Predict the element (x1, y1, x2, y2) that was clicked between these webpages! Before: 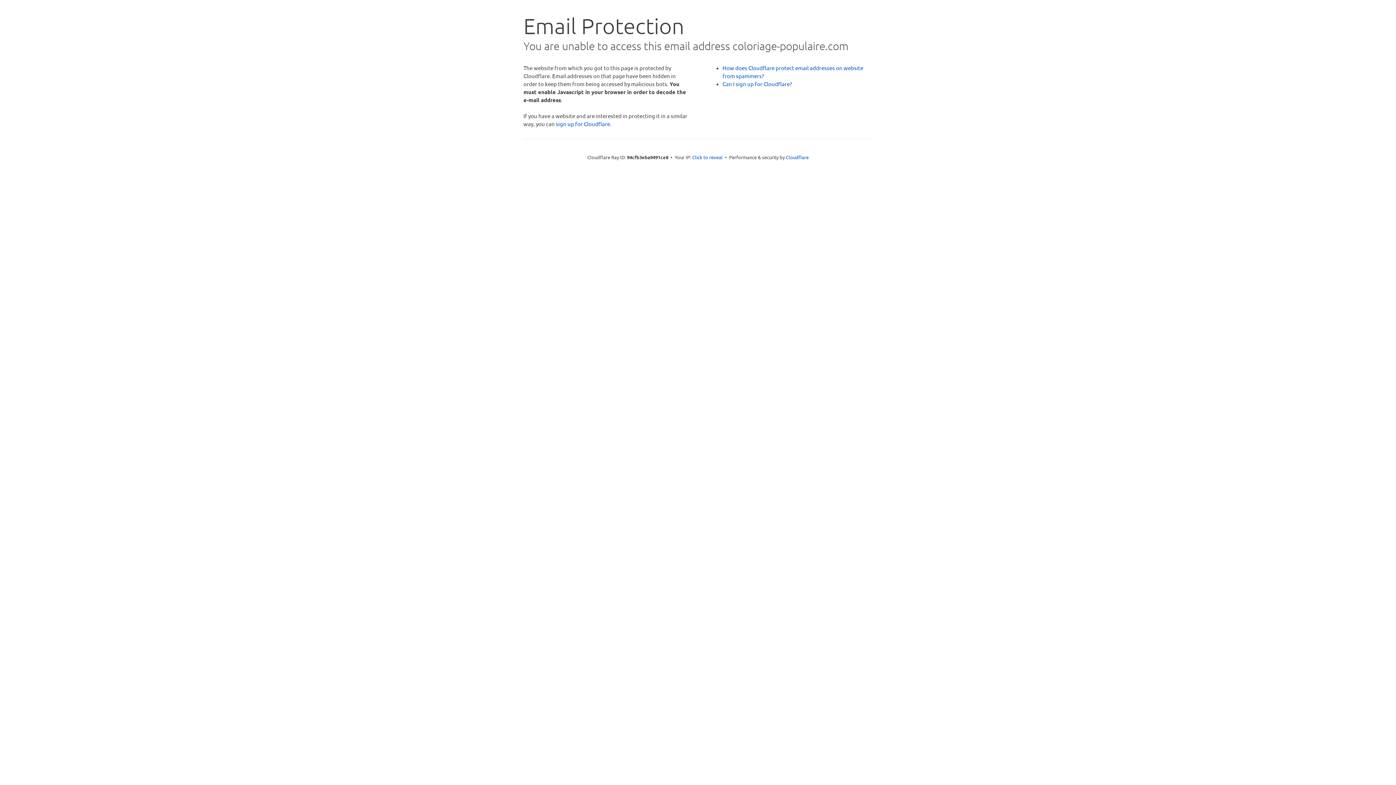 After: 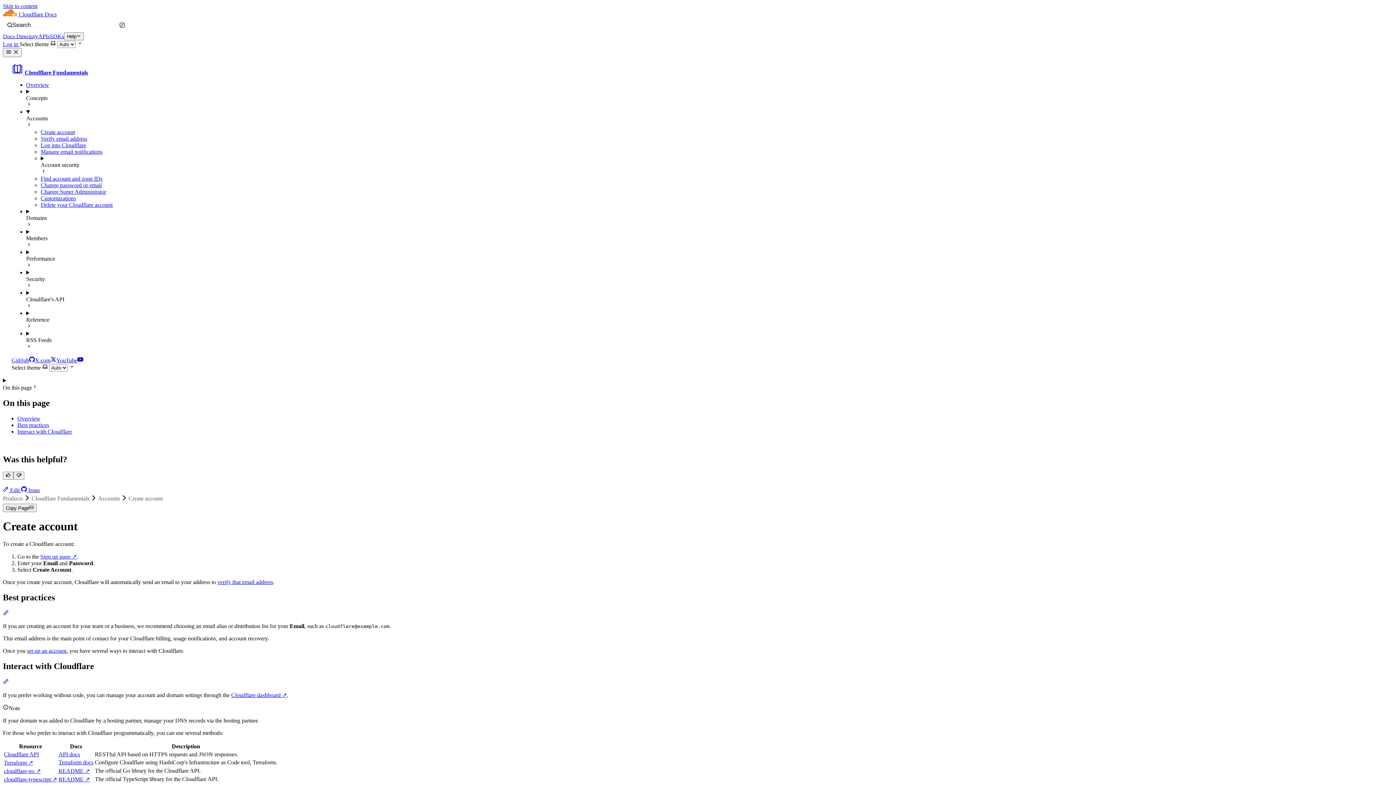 Action: label: Can I sign up for Cloudflare? bbox: (722, 80, 792, 87)